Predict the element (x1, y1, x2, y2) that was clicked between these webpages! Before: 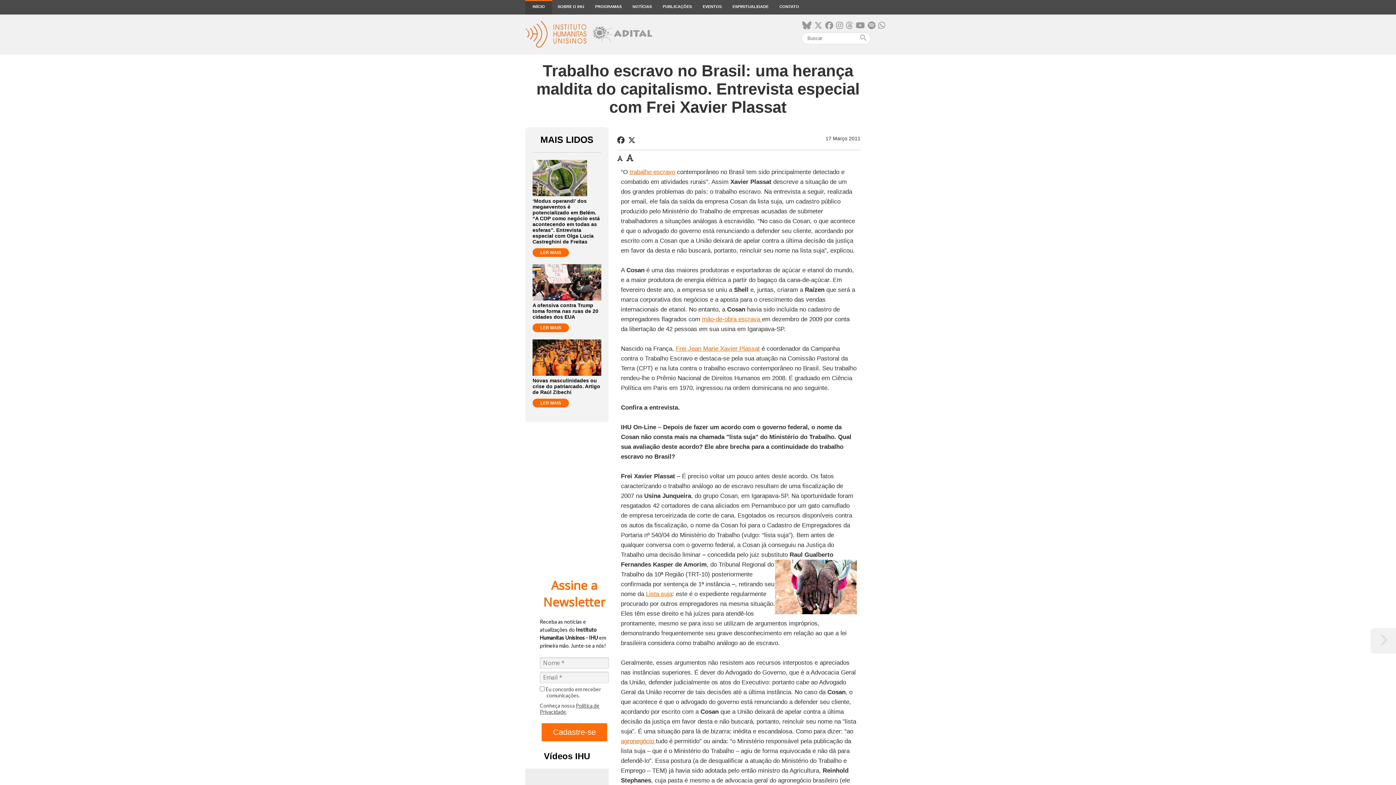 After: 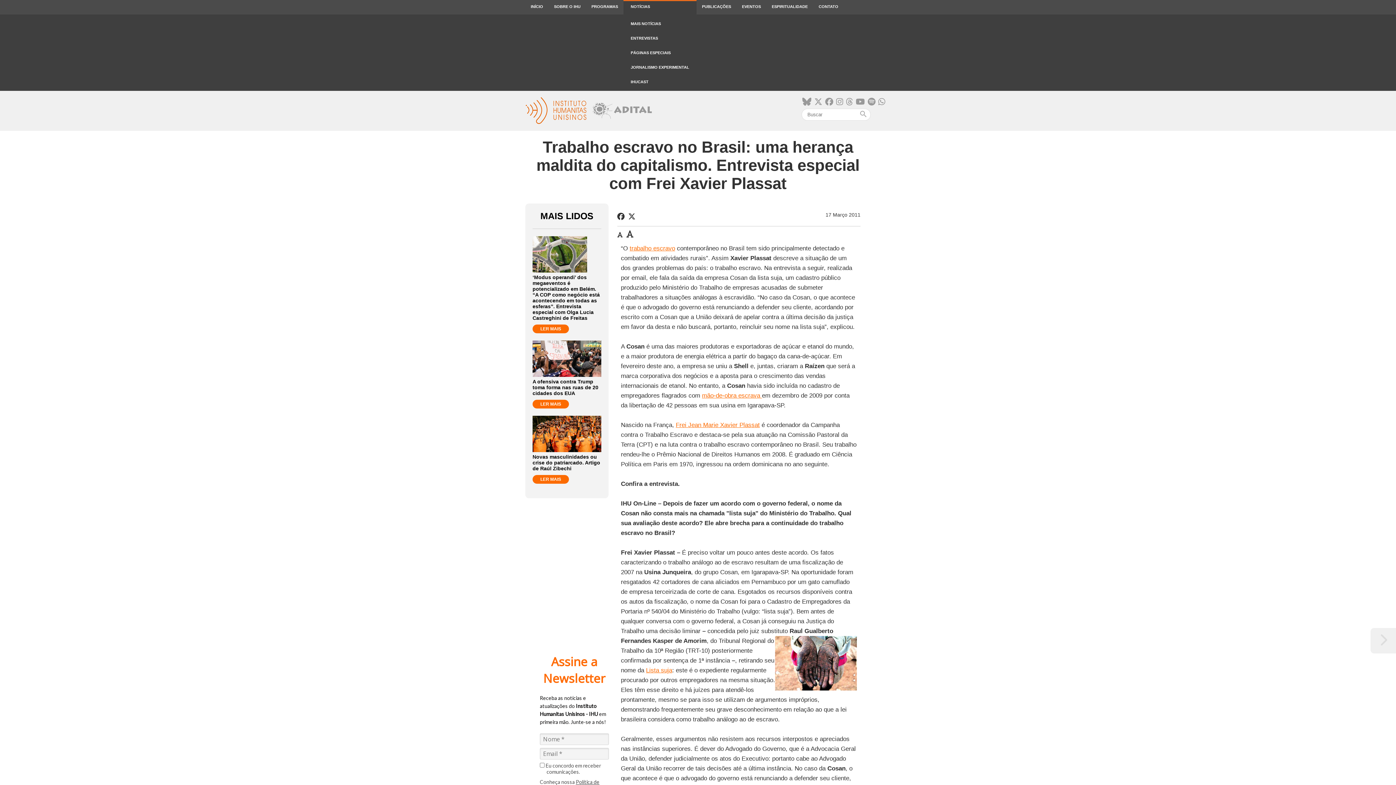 Action: bbox: (627, 0, 657, 14) label: NOTÍCIAS